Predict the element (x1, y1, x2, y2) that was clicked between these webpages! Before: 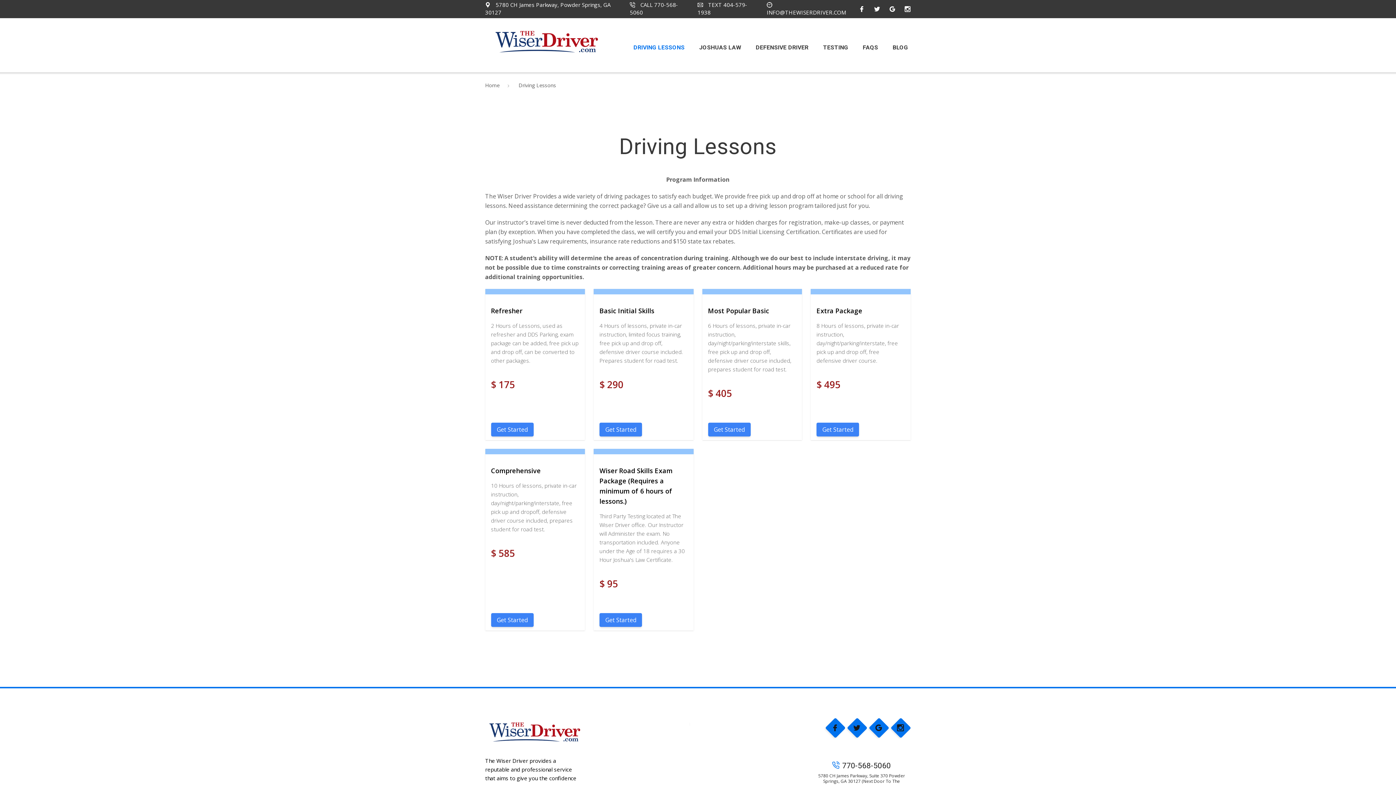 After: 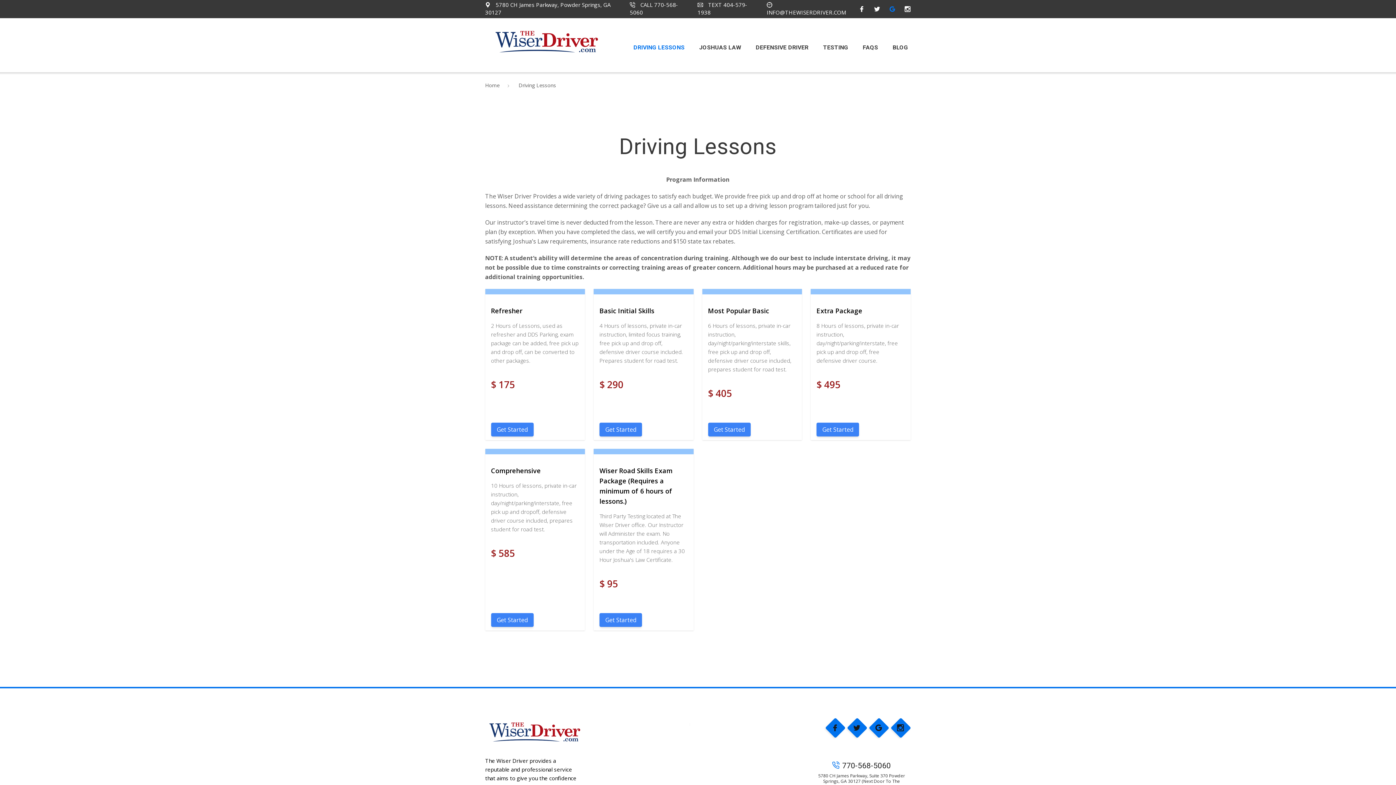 Action: bbox: (889, 5, 895, 13)